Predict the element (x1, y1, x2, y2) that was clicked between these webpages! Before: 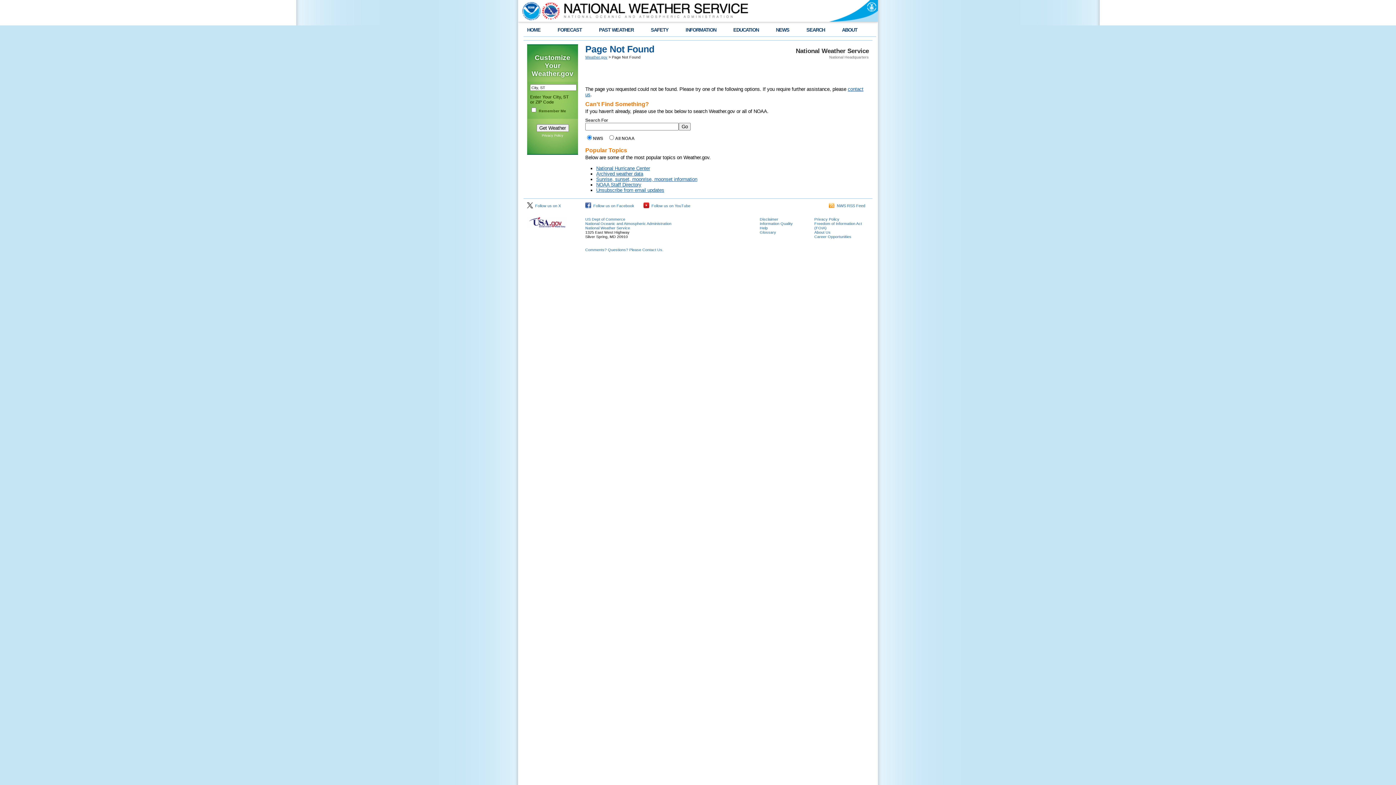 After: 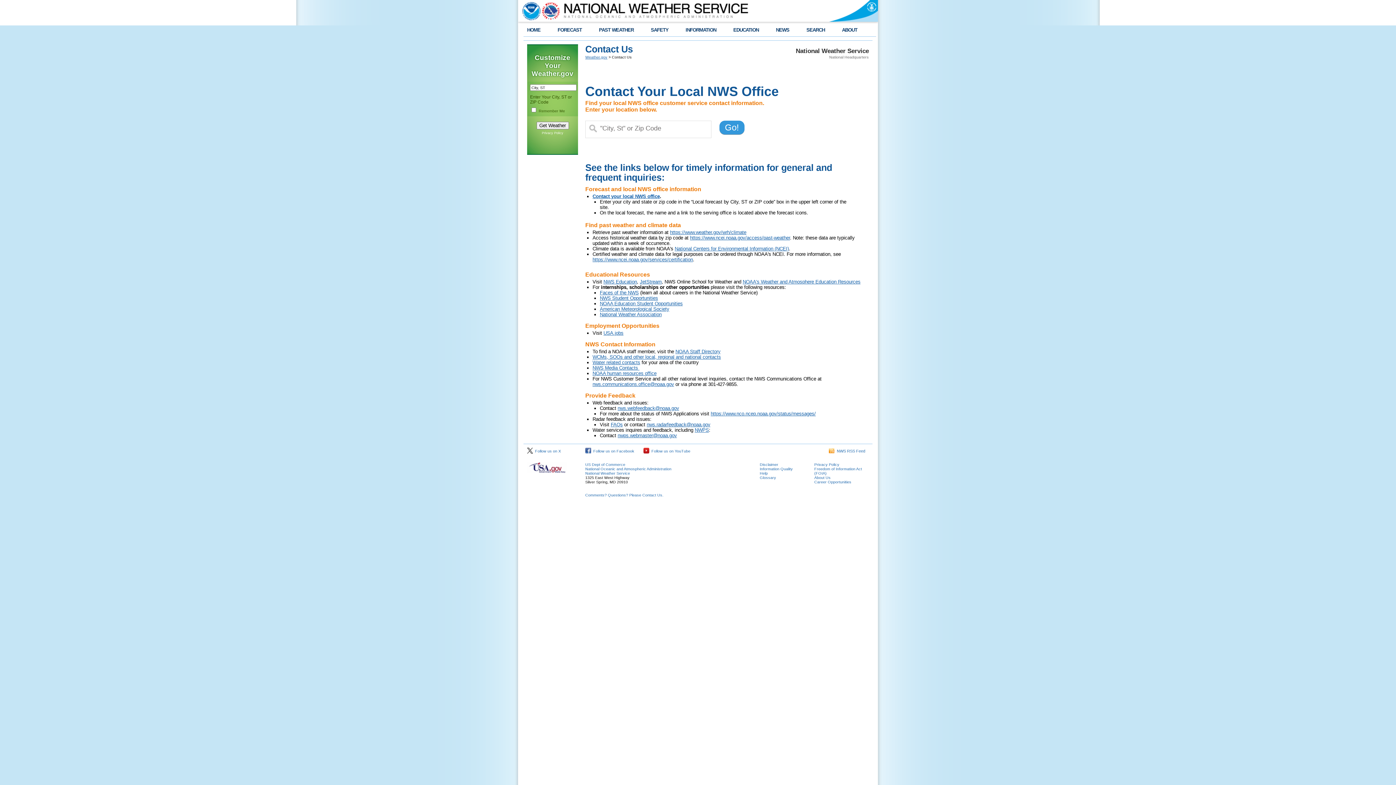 Action: bbox: (585, 247, 663, 252) label: Comments? Questions? Please Contact Us.